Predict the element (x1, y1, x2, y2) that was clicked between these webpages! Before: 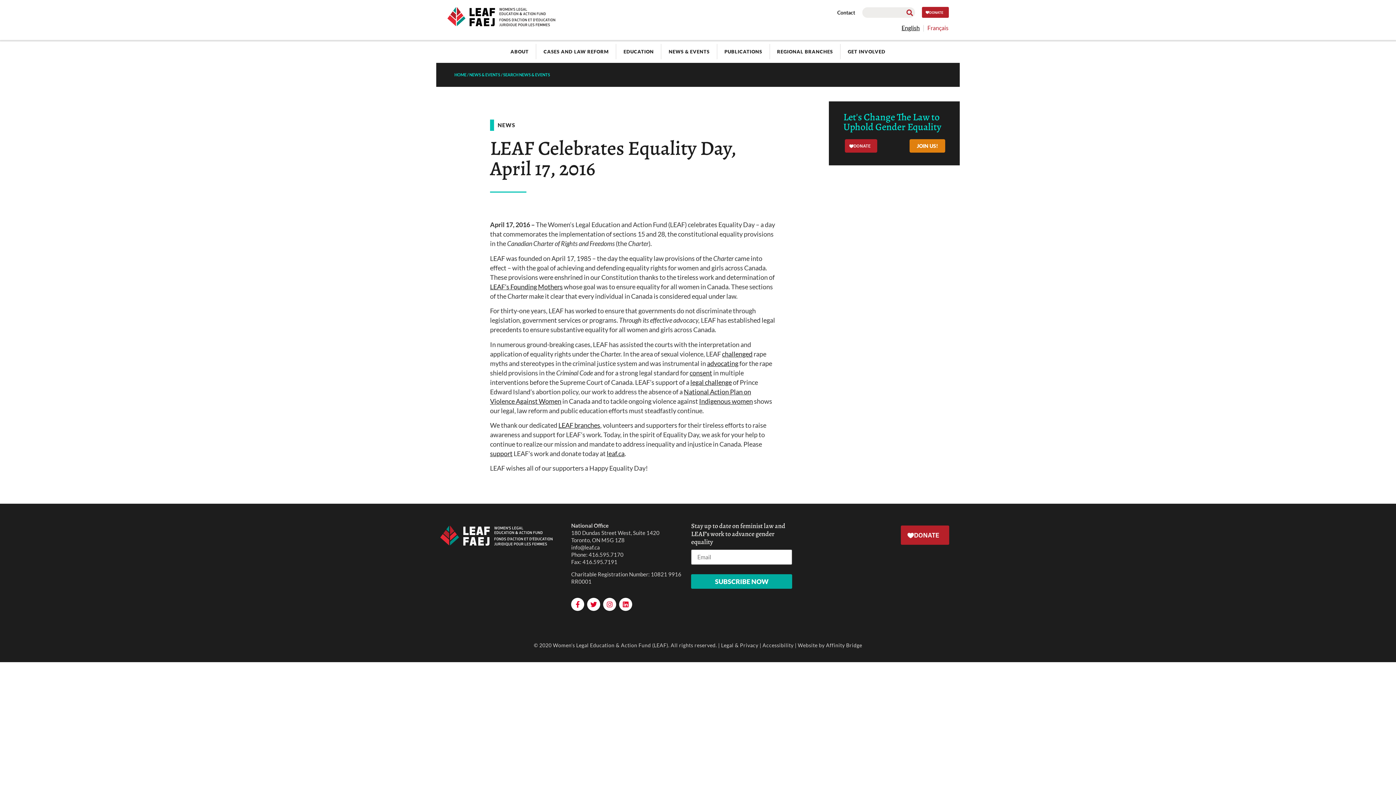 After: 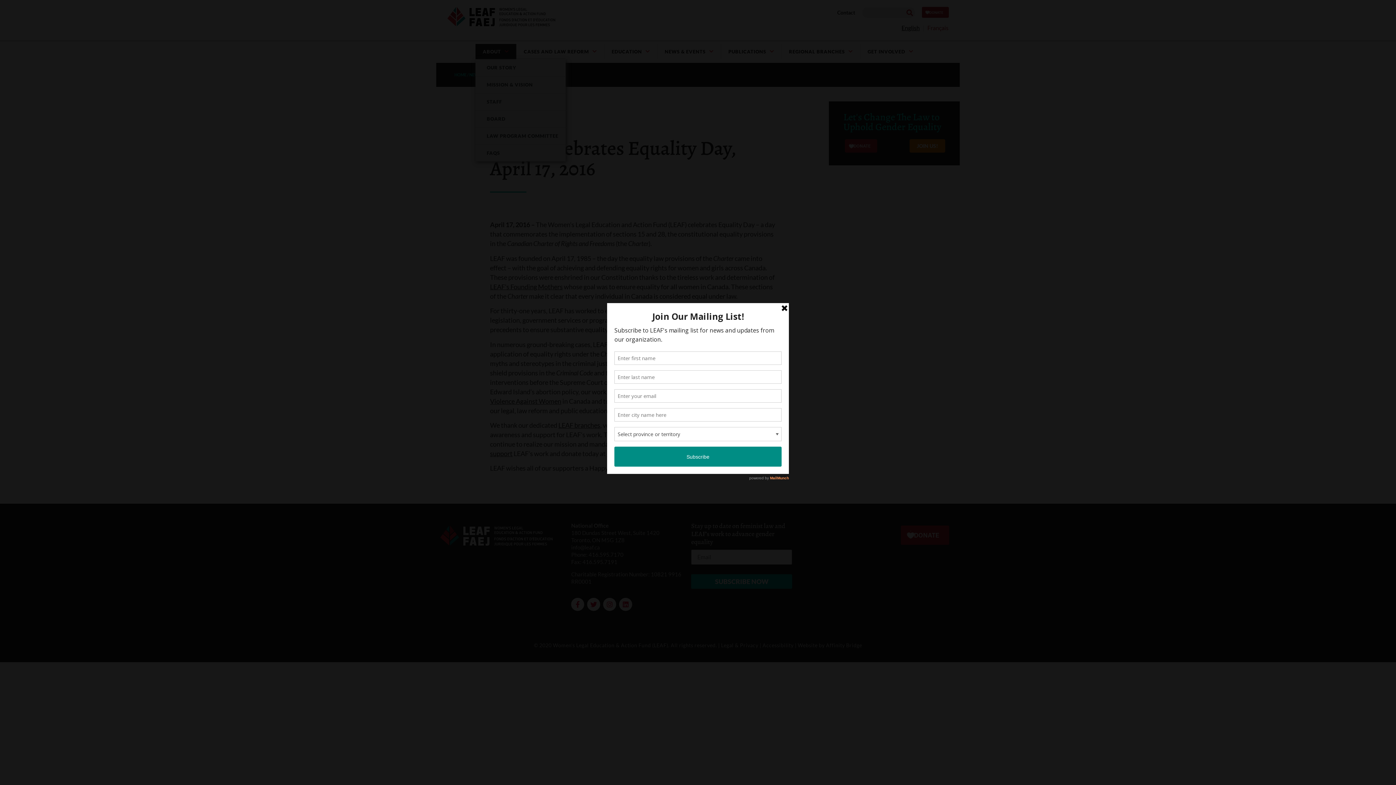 Action: label: ABOUT bbox: (503, 44, 536, 59)